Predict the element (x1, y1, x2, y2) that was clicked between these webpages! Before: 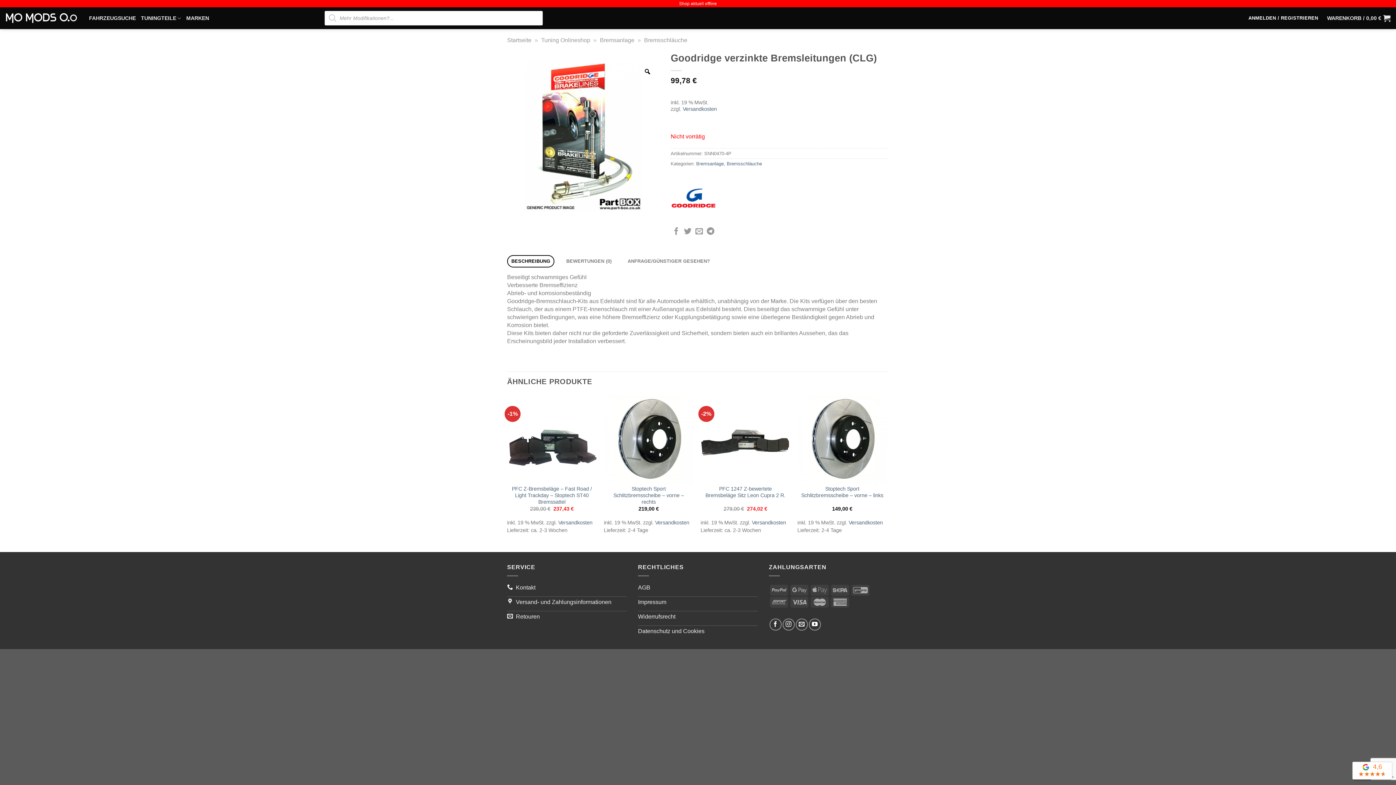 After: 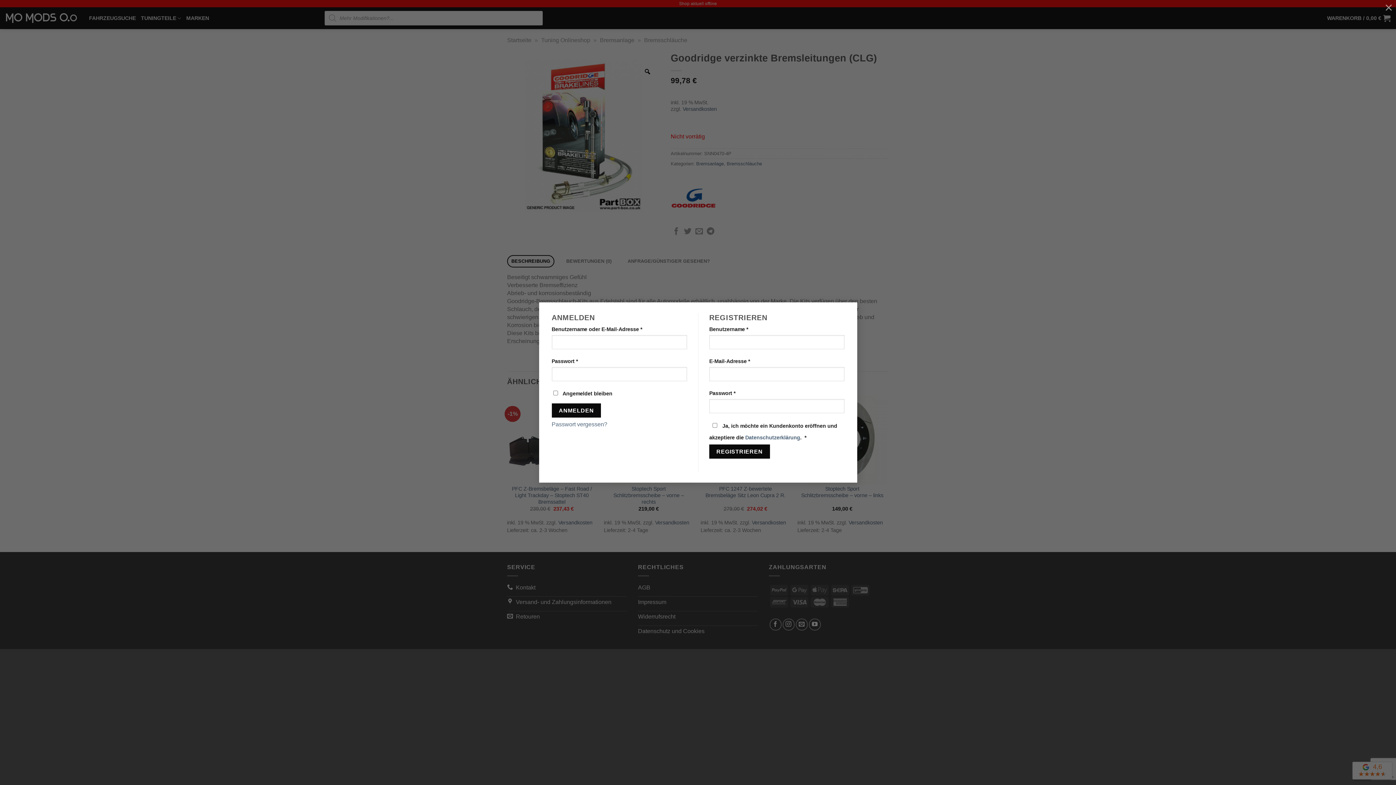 Action: bbox: (1245, 12, 1321, 24) label: ANMELDEN / REGISTRIEREN